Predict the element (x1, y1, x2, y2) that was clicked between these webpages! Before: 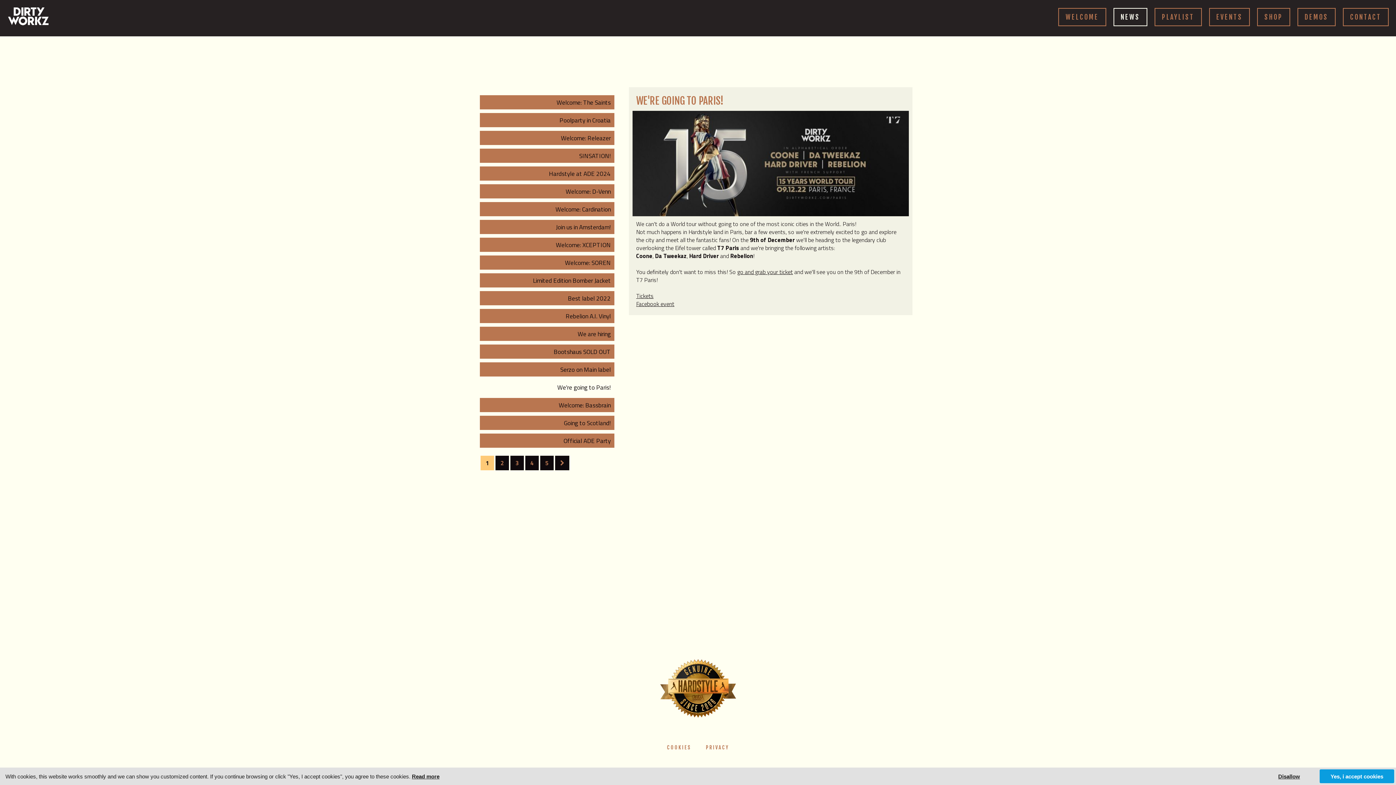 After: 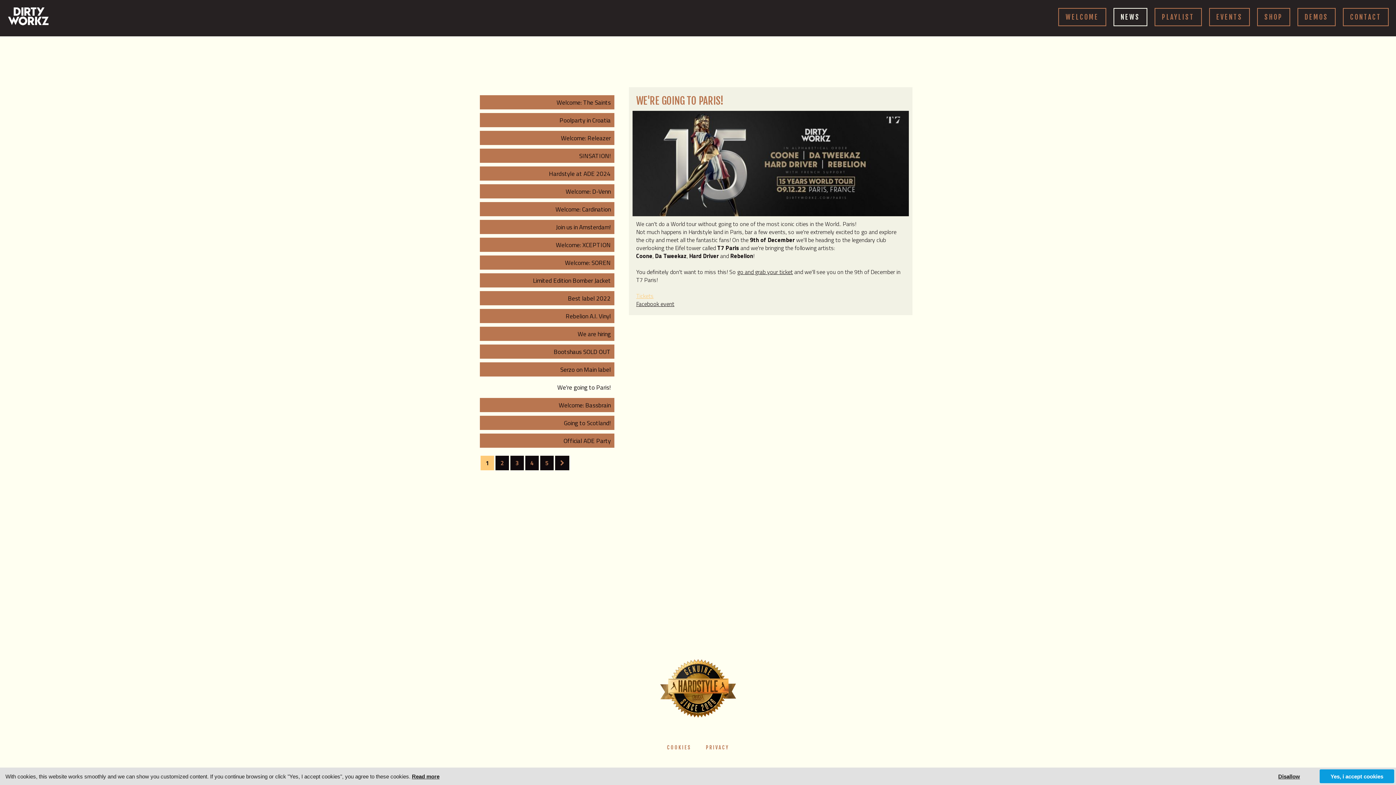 Action: label: Tickets bbox: (636, 291, 653, 300)